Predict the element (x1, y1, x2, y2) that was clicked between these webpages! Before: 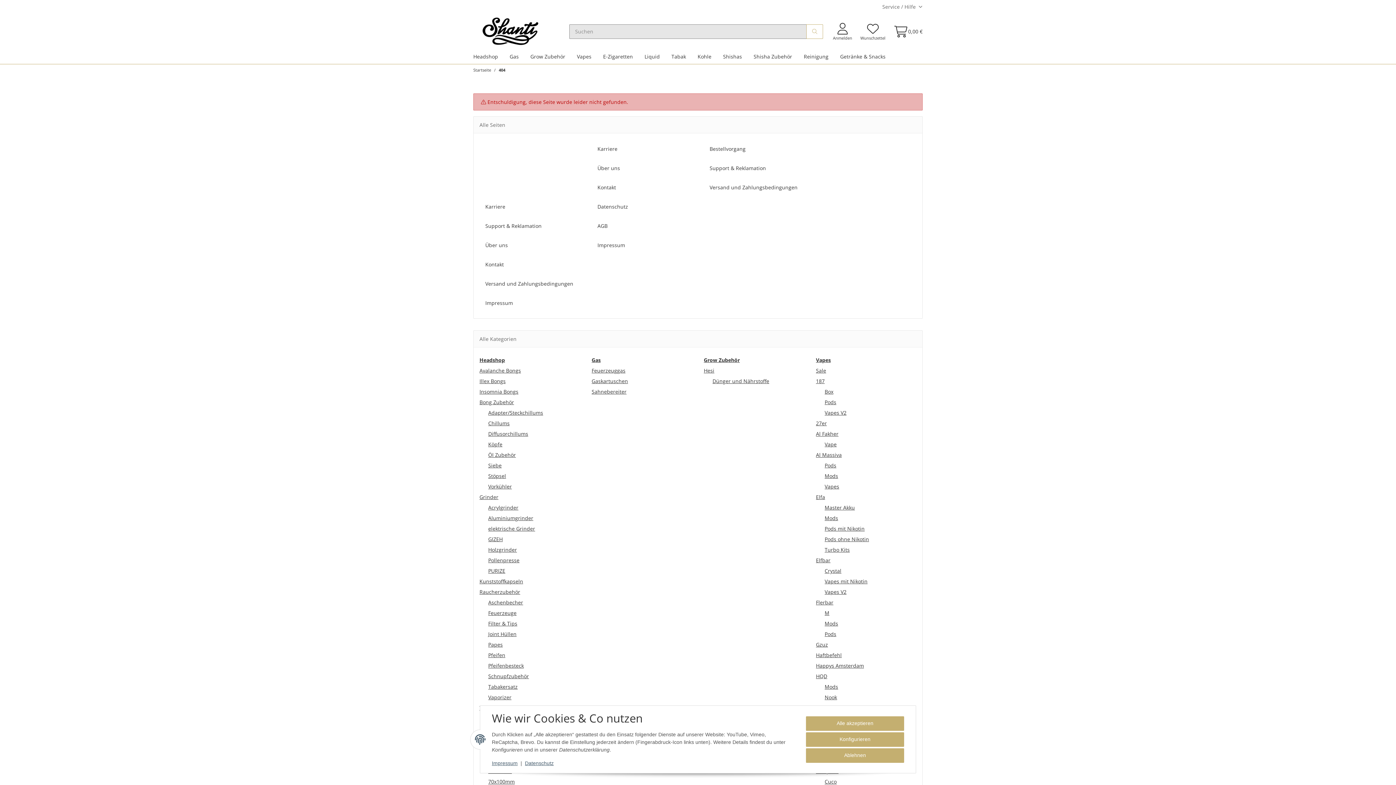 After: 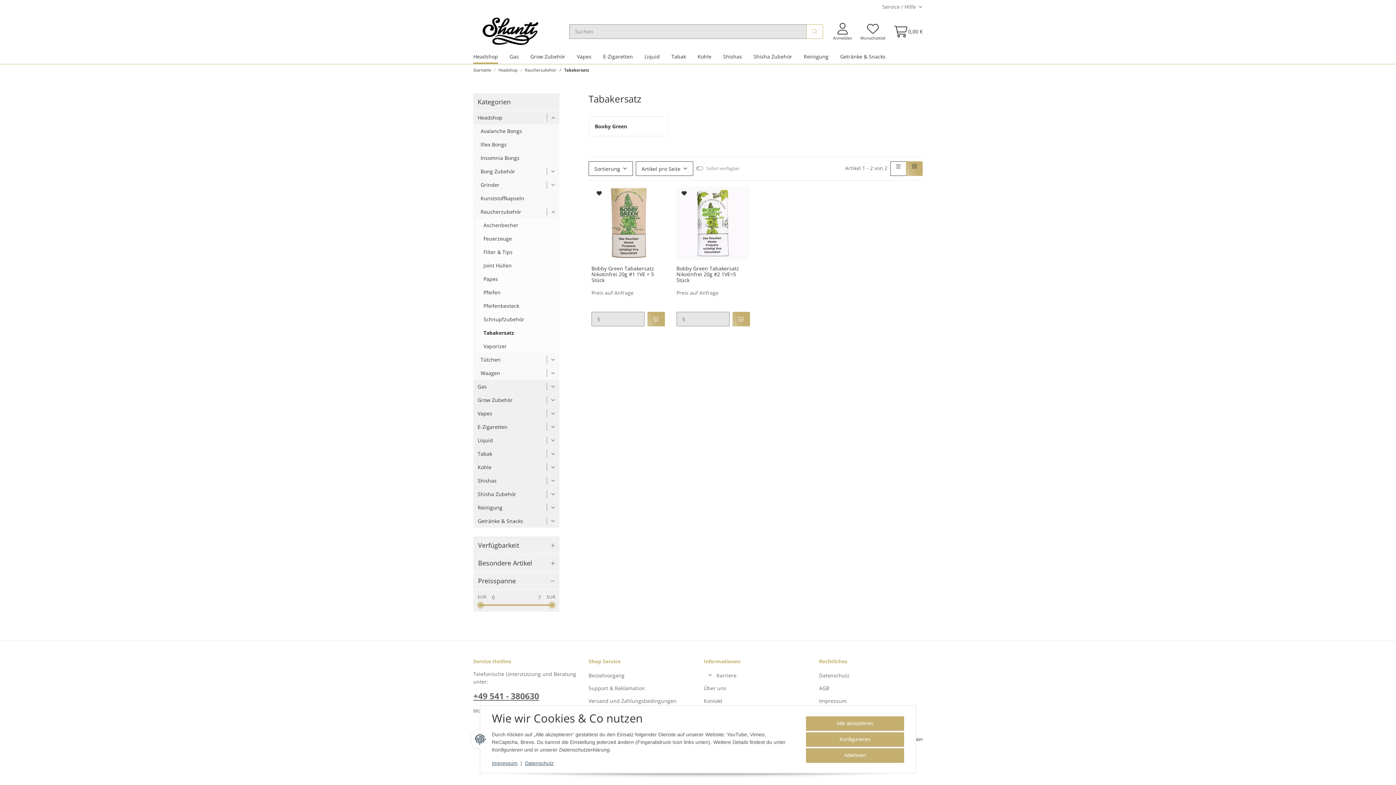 Action: label: Tabakersatz bbox: (488, 683, 517, 690)